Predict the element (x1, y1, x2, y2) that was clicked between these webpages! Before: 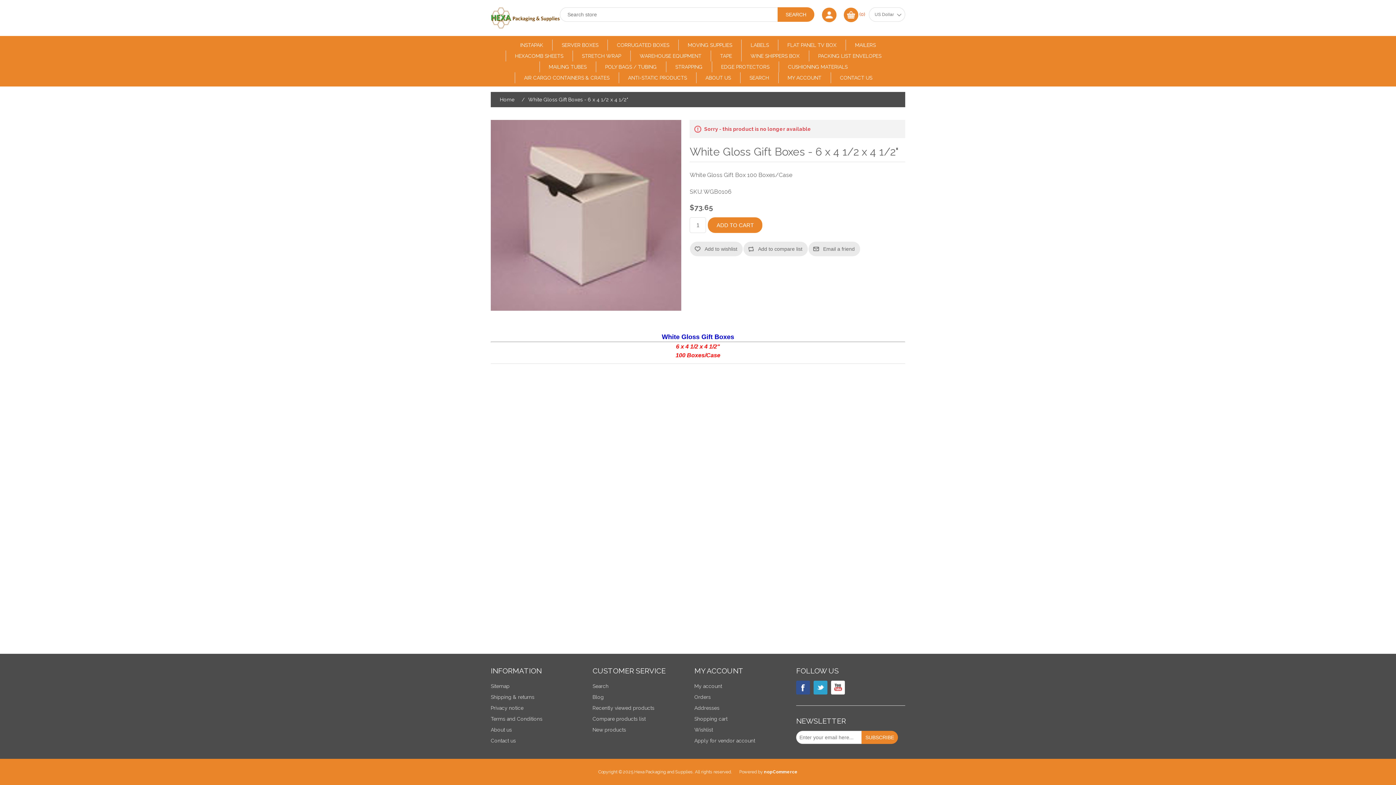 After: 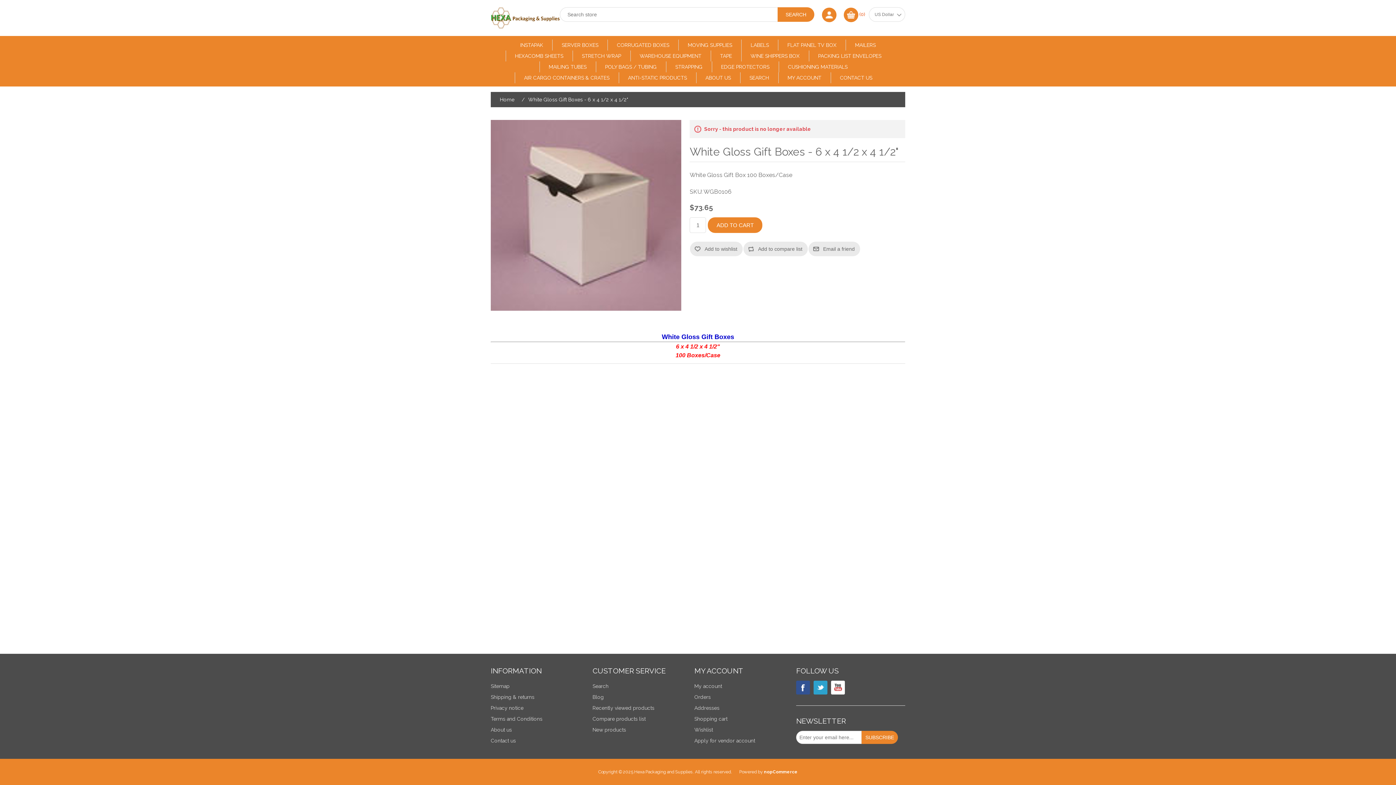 Action: label: Facebook bbox: (796, 681, 810, 694)